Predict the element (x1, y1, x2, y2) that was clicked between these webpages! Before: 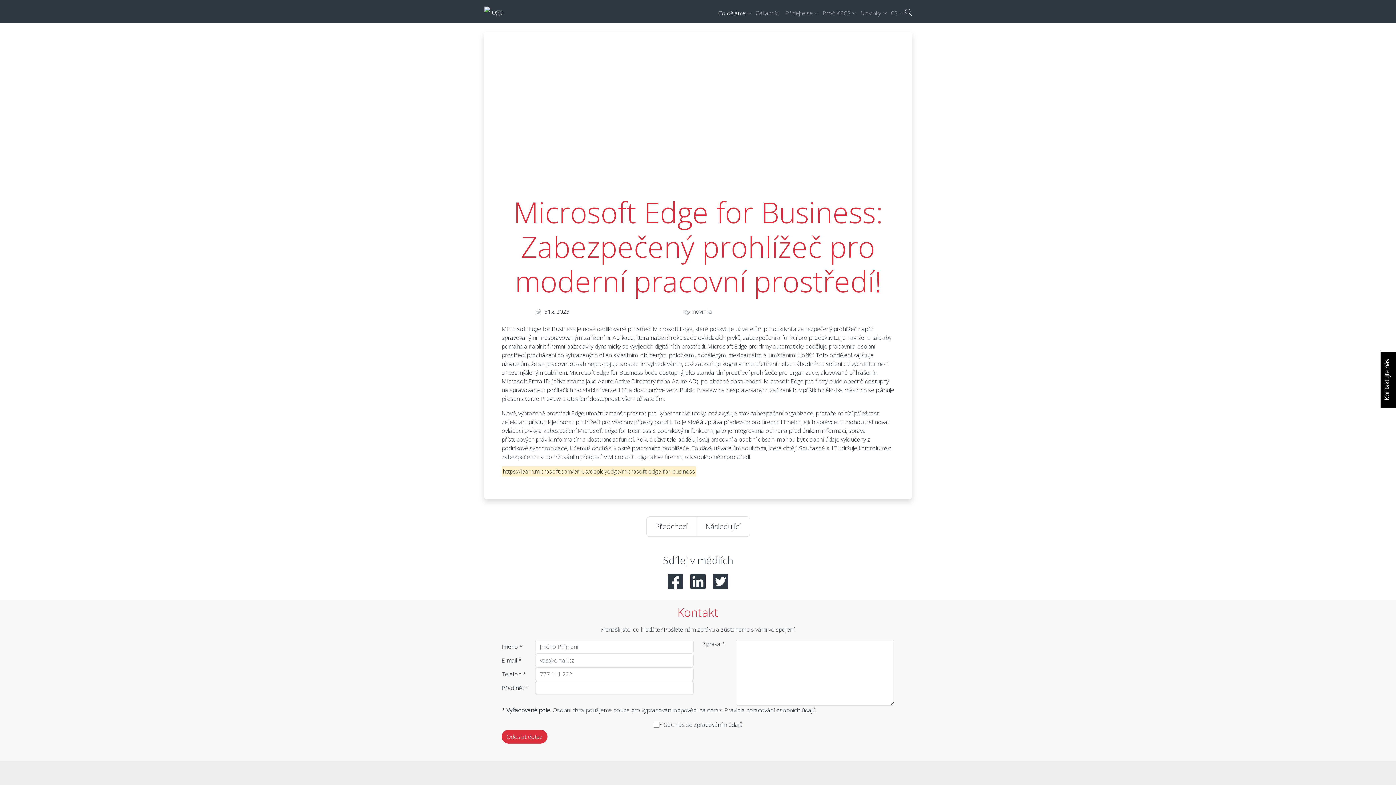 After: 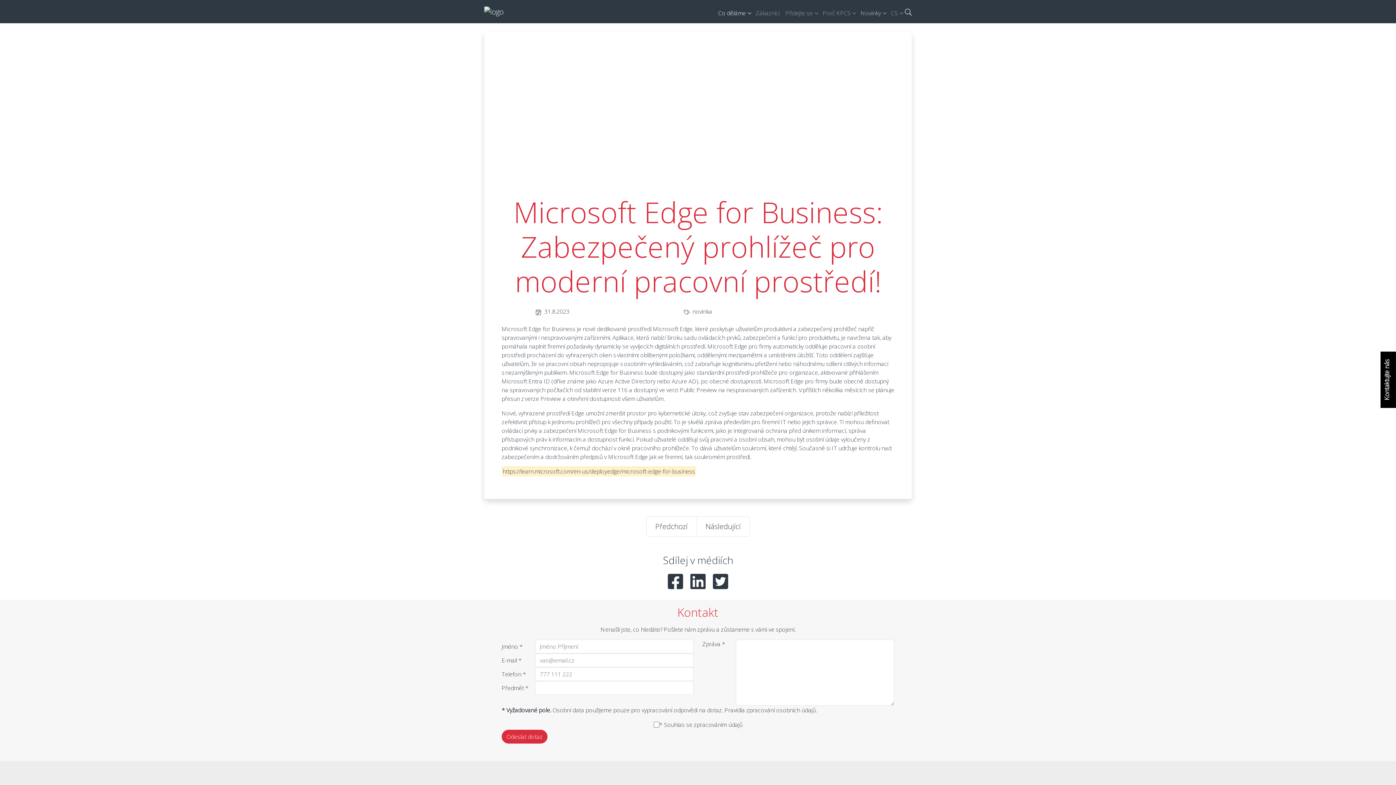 Action: label: Novinky bbox: (857, 5, 888, 20)